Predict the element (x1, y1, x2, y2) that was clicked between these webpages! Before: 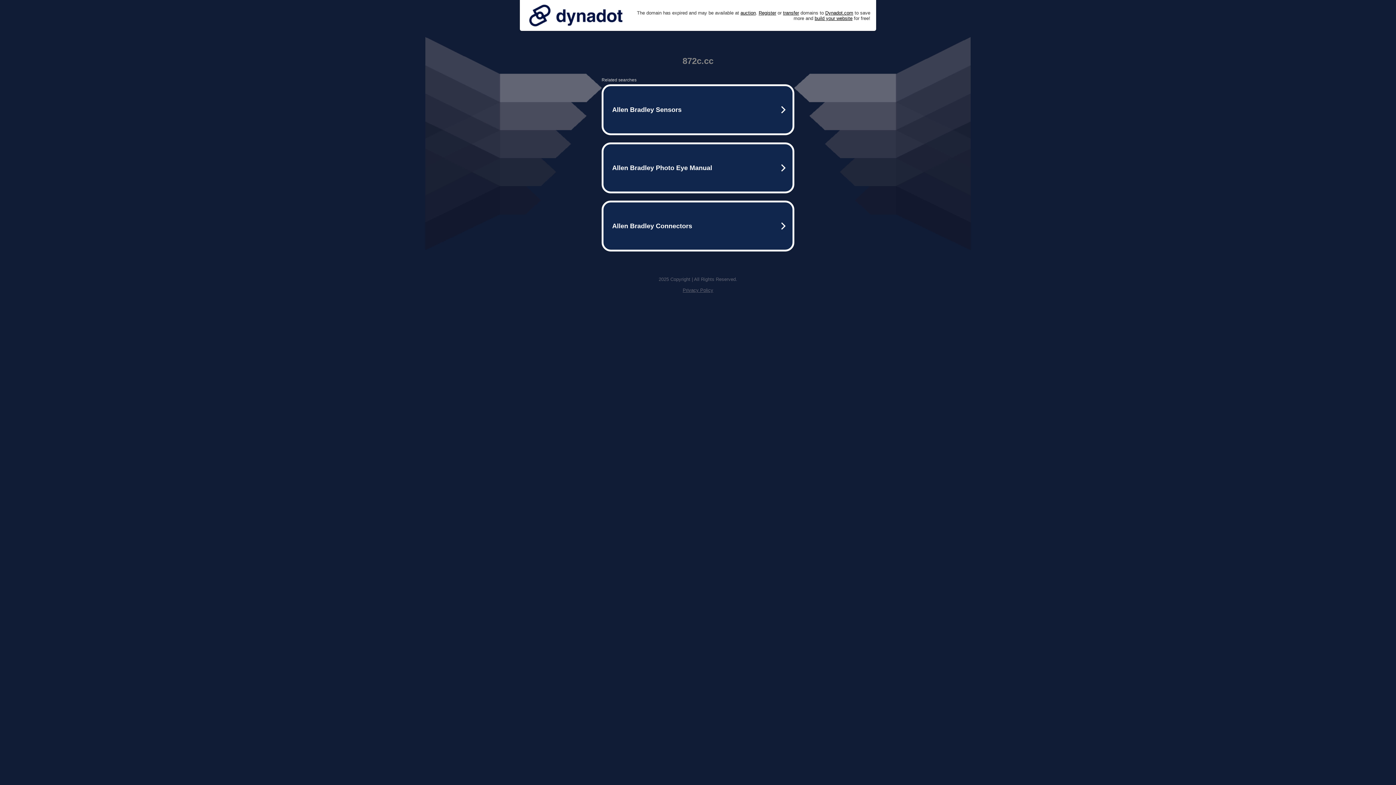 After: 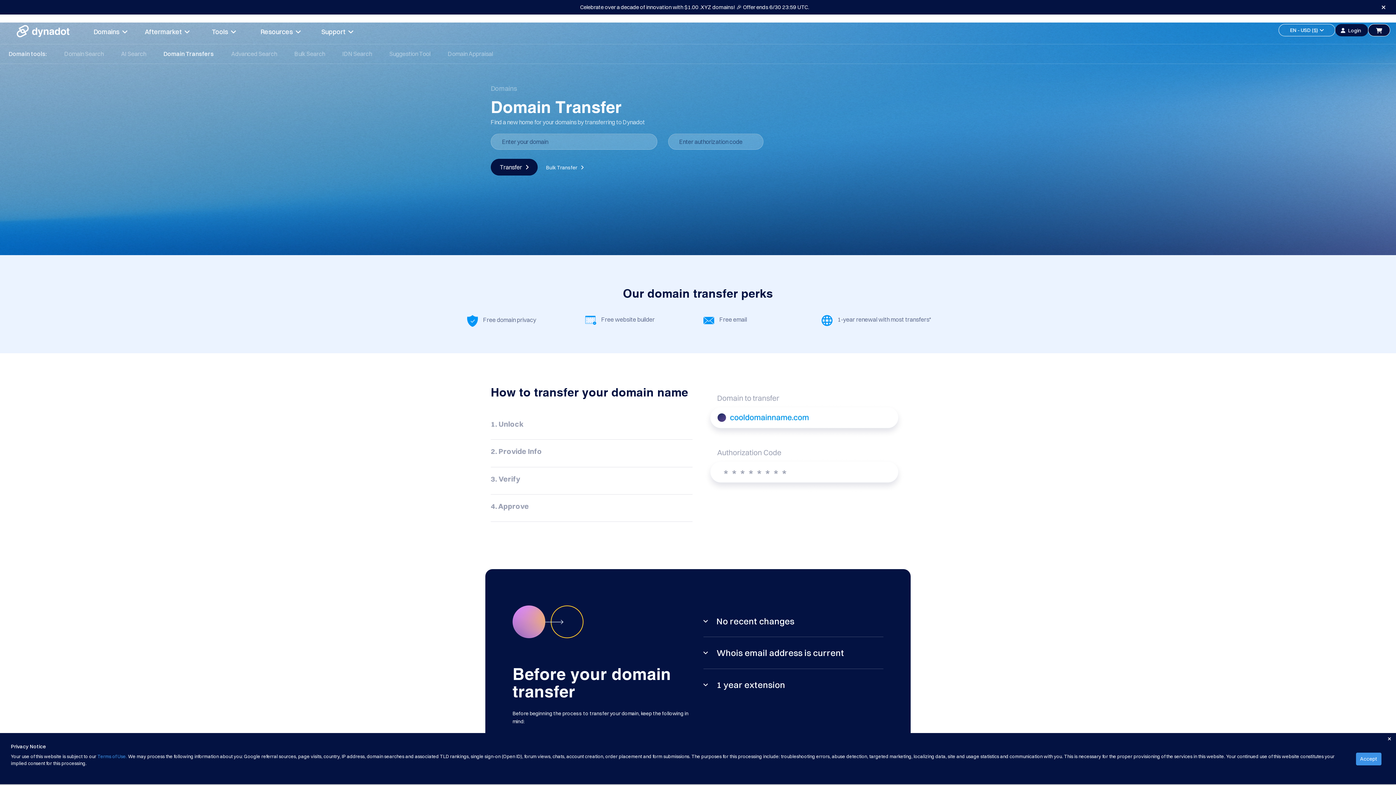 Action: bbox: (783, 10, 799, 15) label: transfer